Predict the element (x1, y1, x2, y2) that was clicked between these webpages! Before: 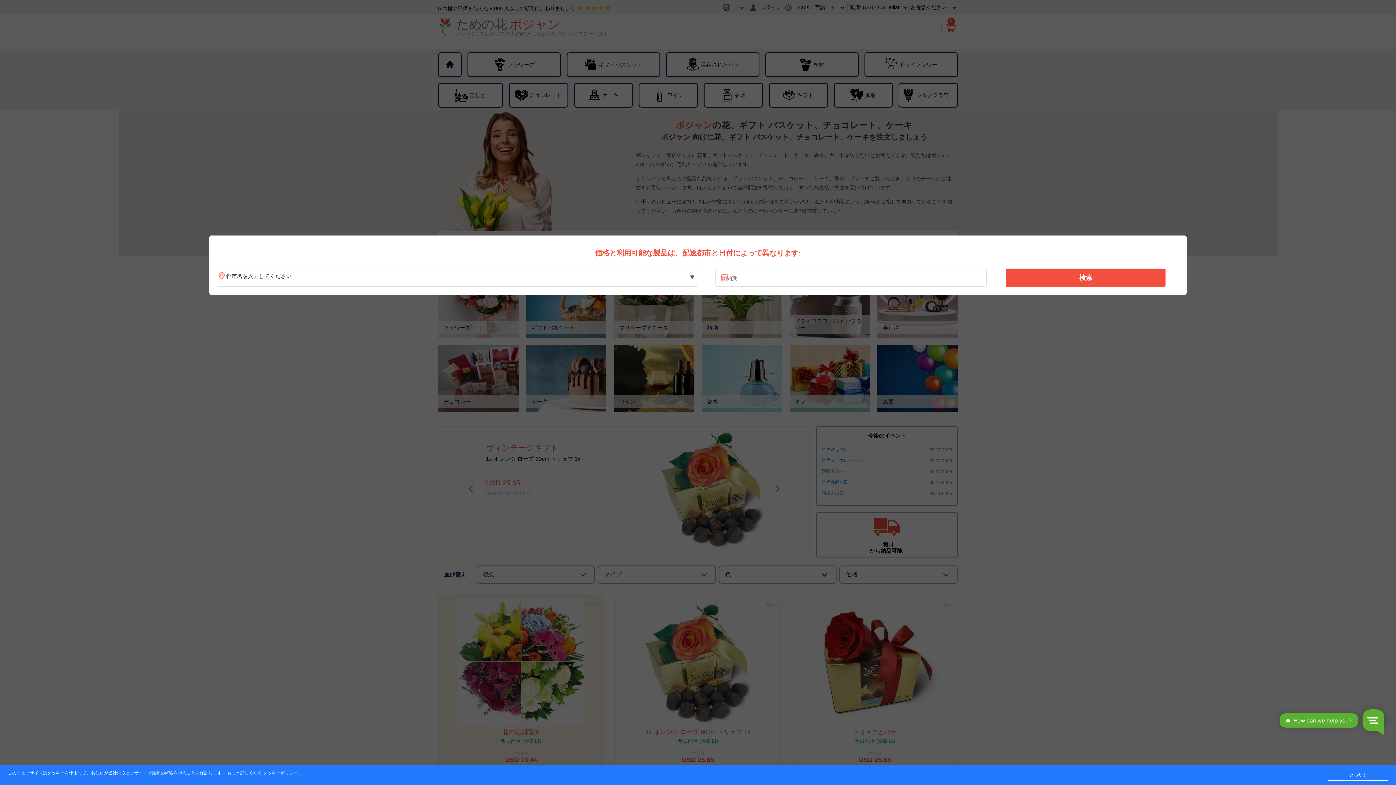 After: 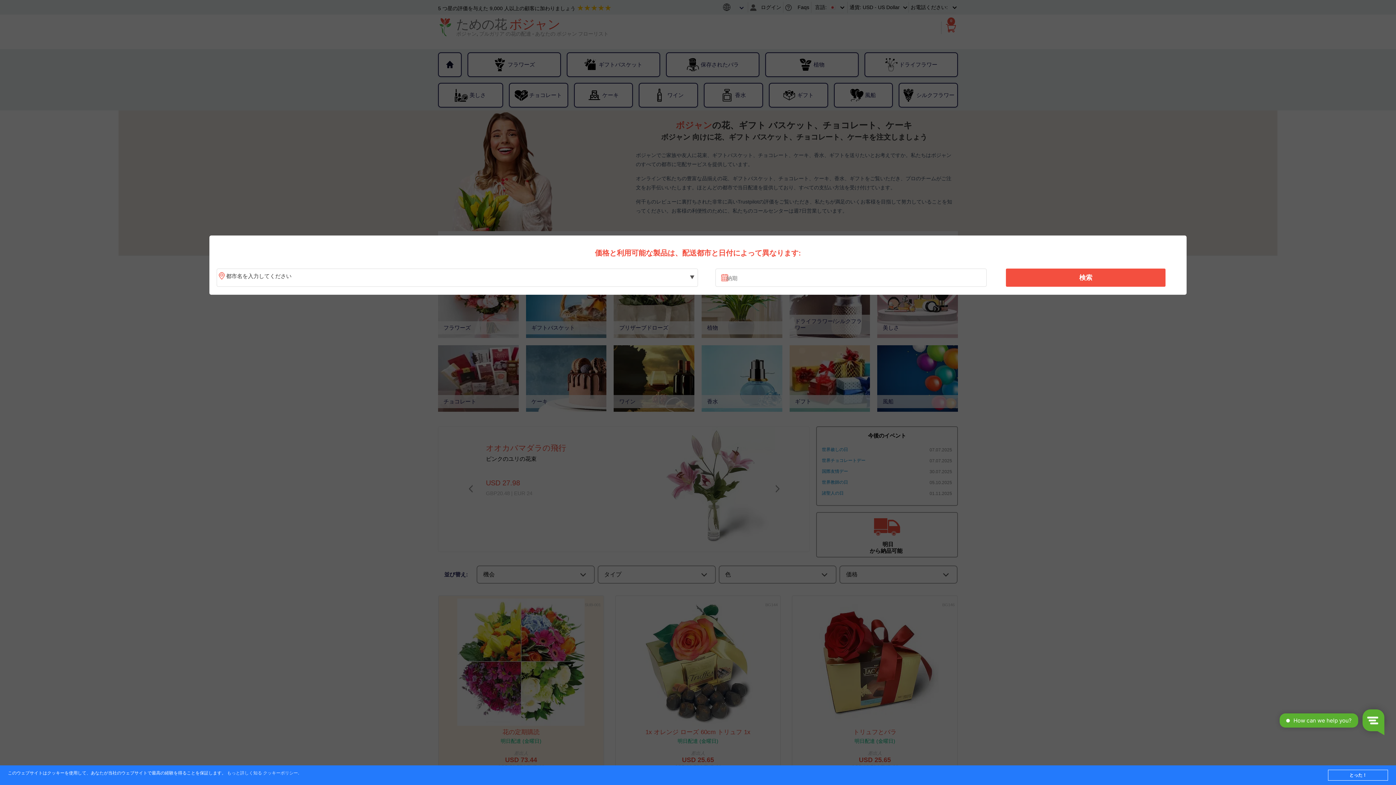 Action: label: もっと詳しく知る クッキーポリシー bbox: (227, 771, 298, 776)